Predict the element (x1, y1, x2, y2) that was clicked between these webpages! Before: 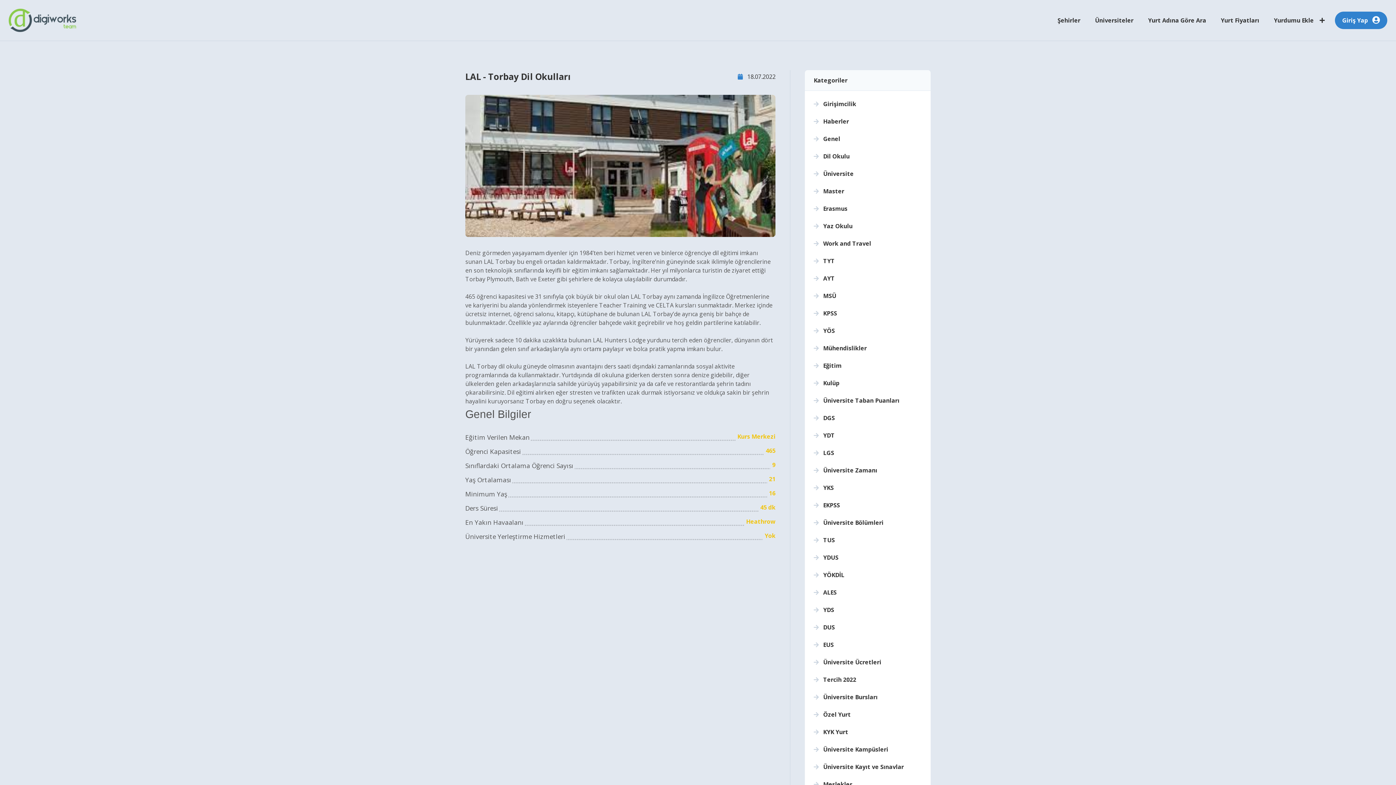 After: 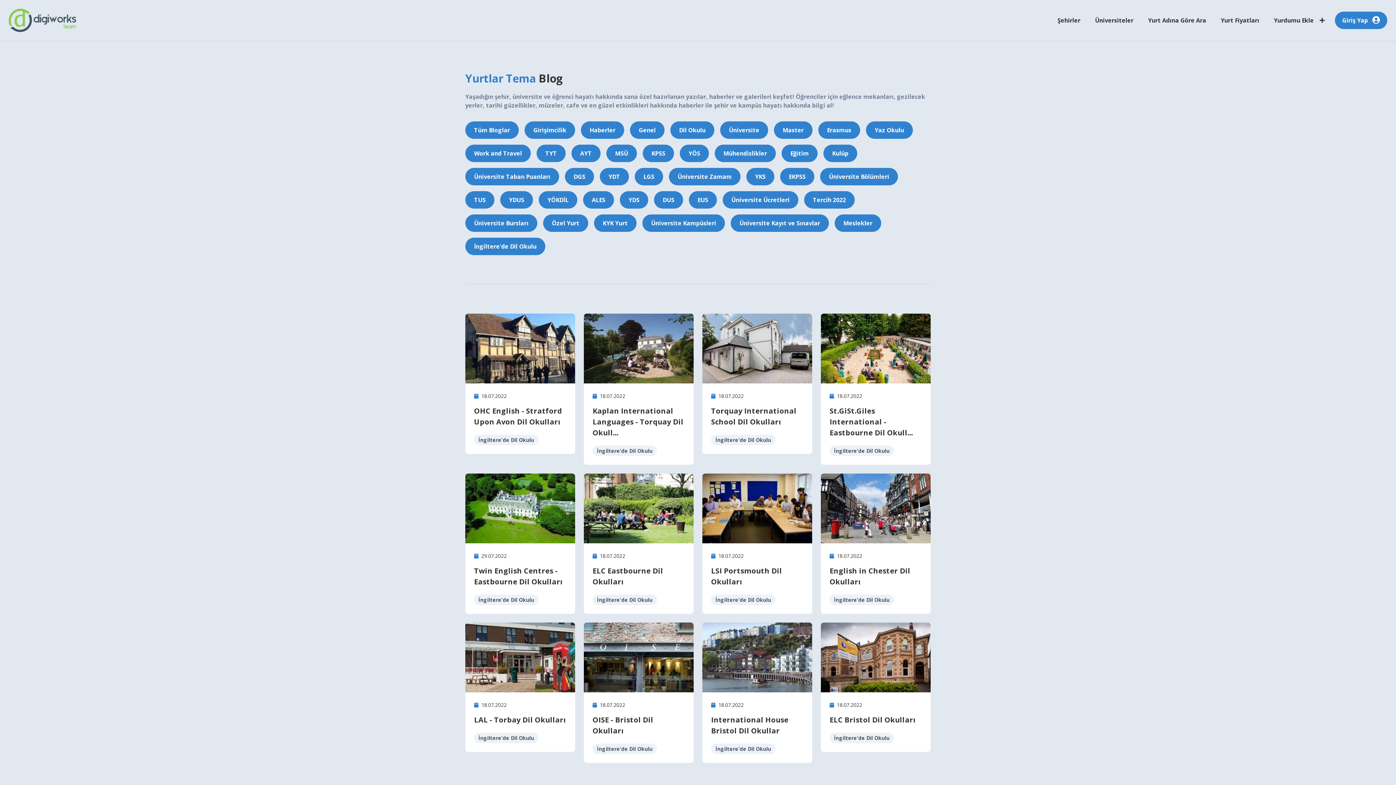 Action: label:  YDS bbox: (813, 606, 834, 614)